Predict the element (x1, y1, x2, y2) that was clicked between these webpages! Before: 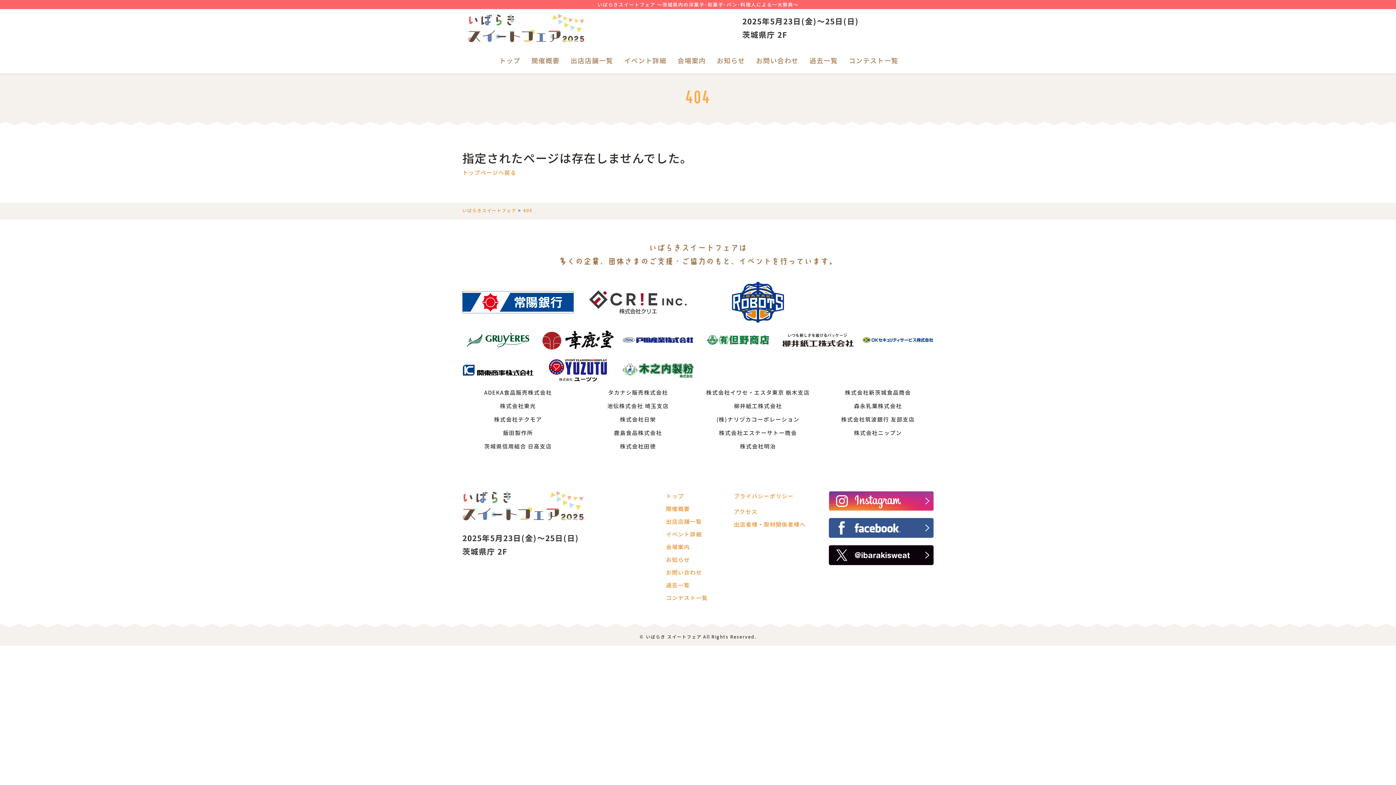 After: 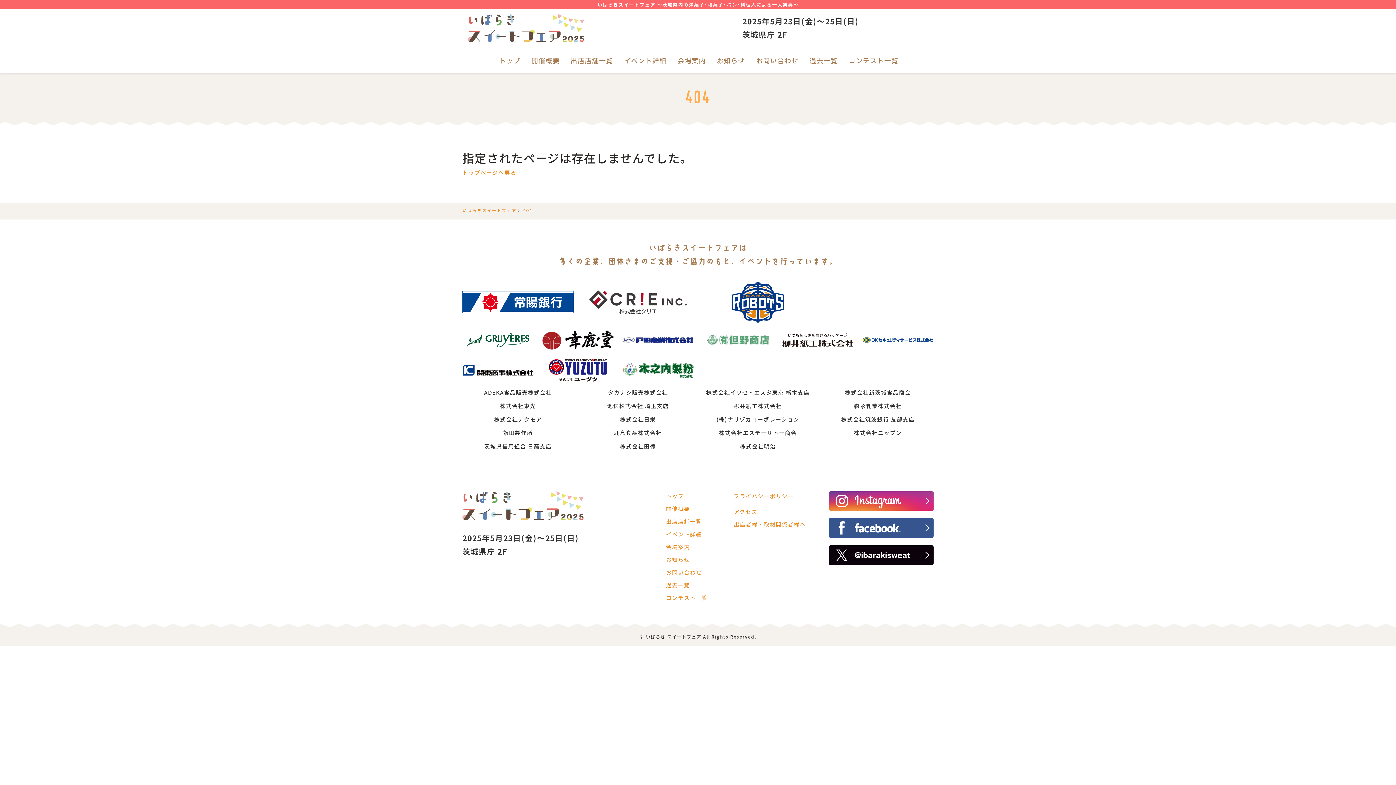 Action: bbox: (702, 337, 773, 344)